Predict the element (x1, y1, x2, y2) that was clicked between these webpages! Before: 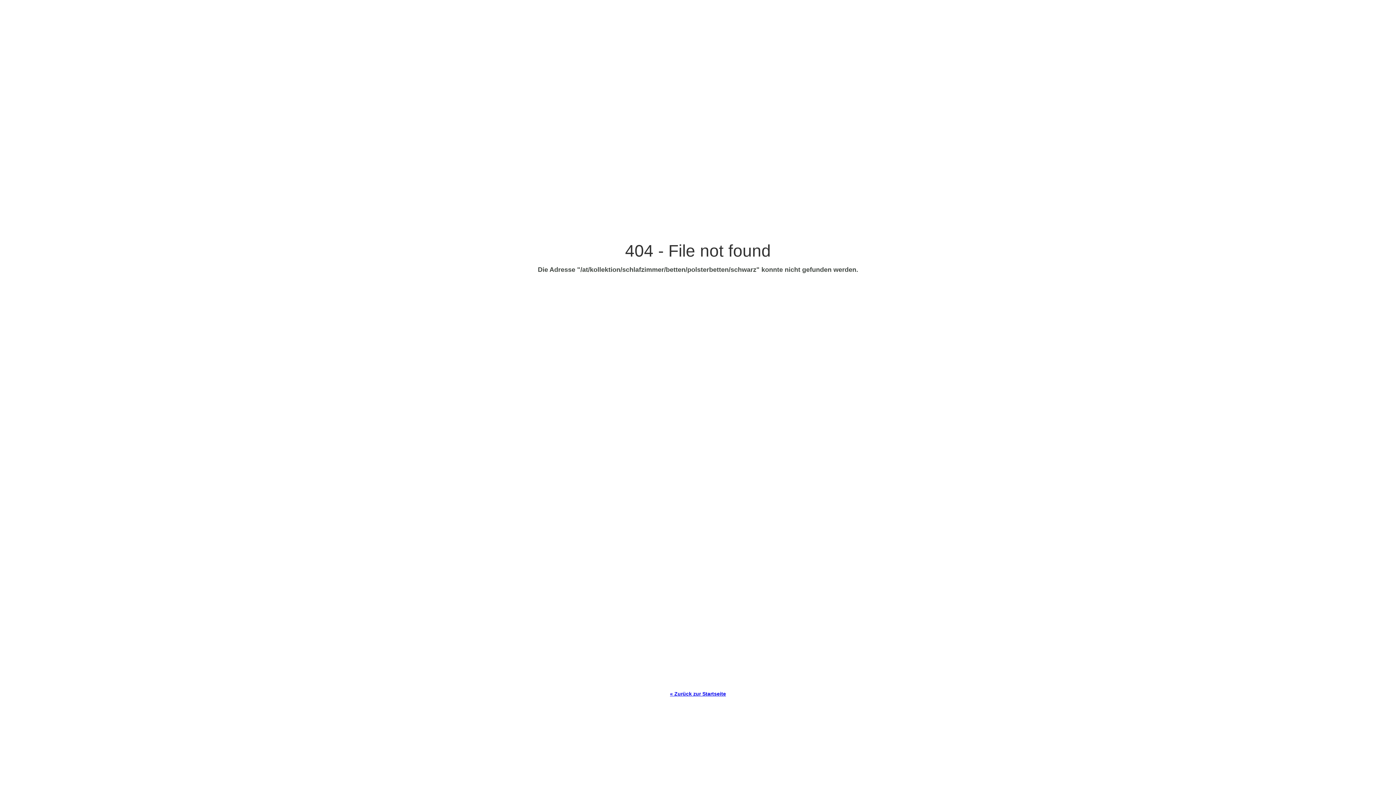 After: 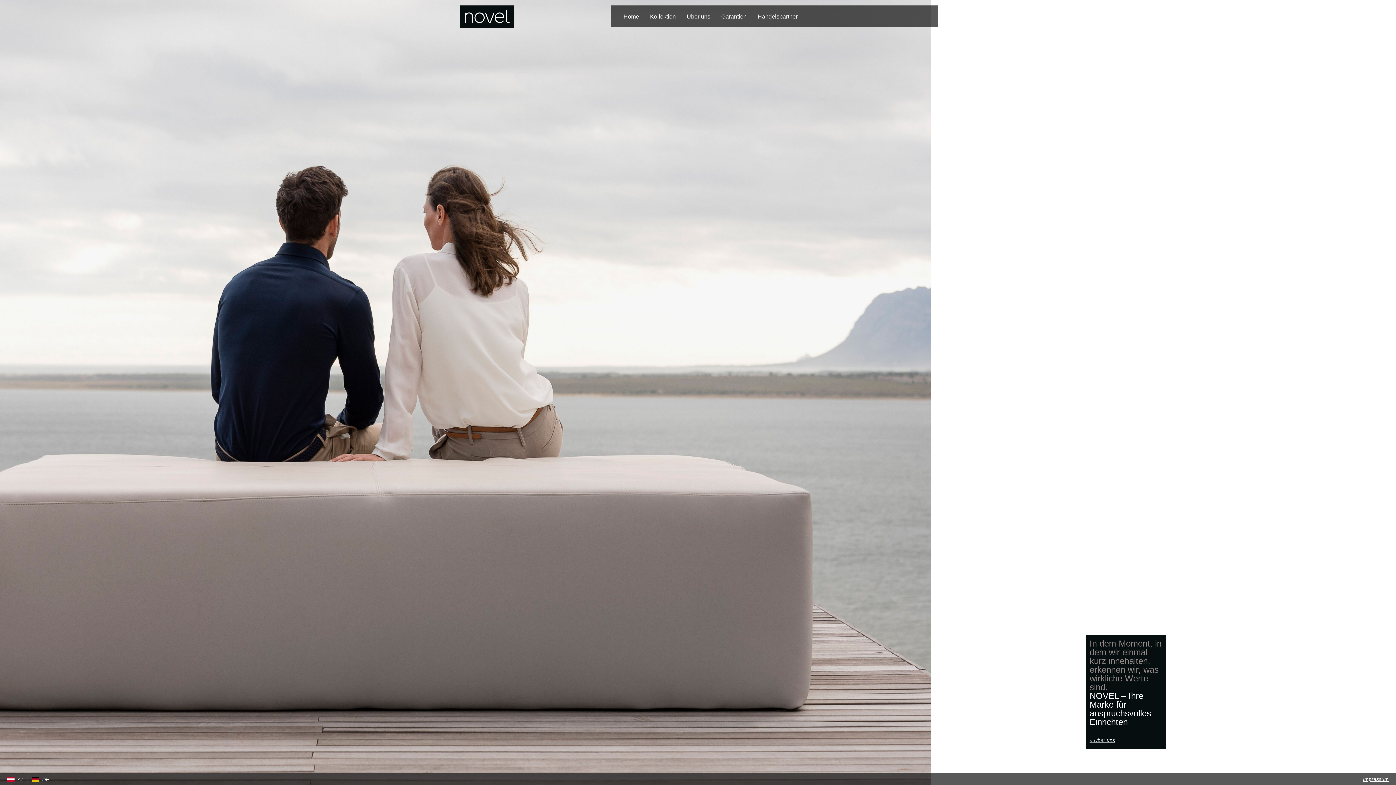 Action: label: « Zurück zur Startseite bbox: (670, 691, 726, 697)